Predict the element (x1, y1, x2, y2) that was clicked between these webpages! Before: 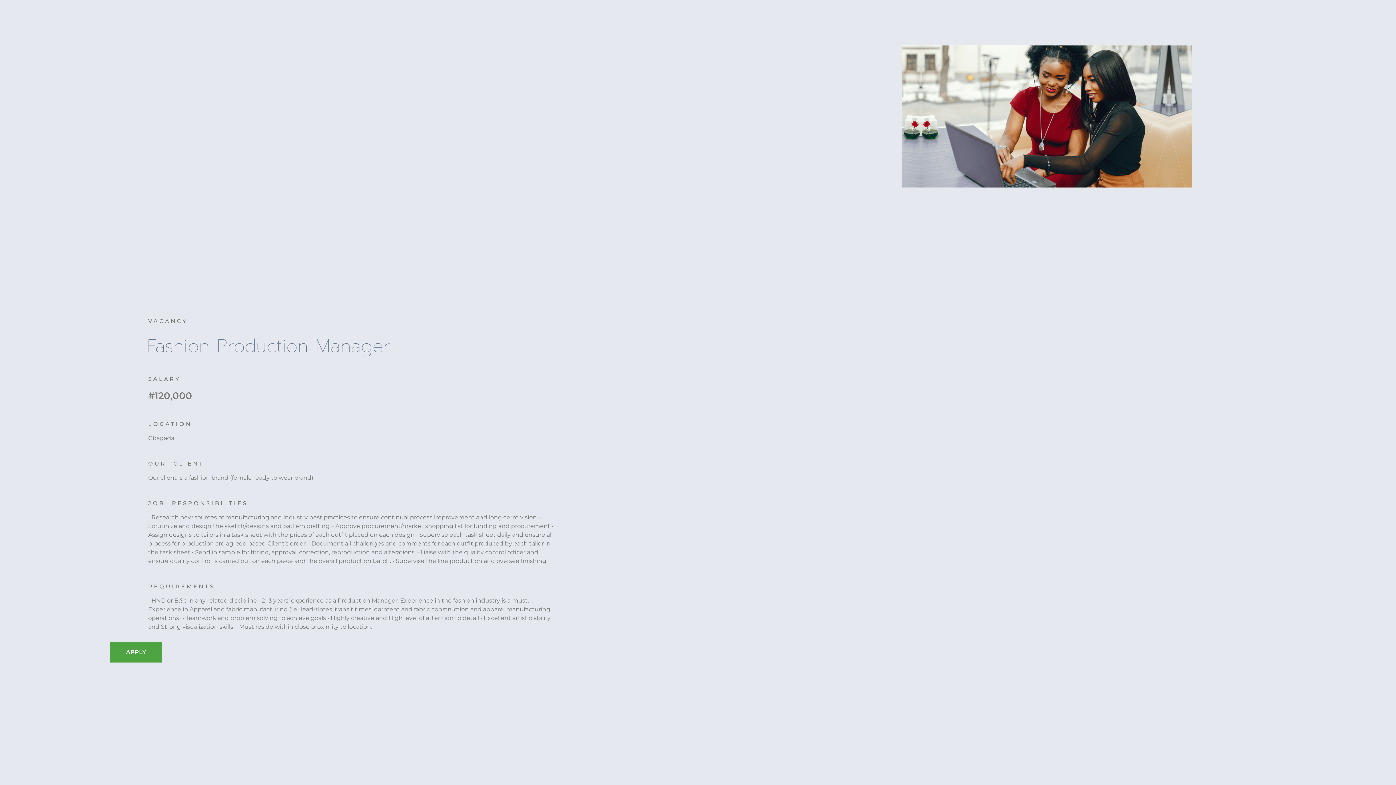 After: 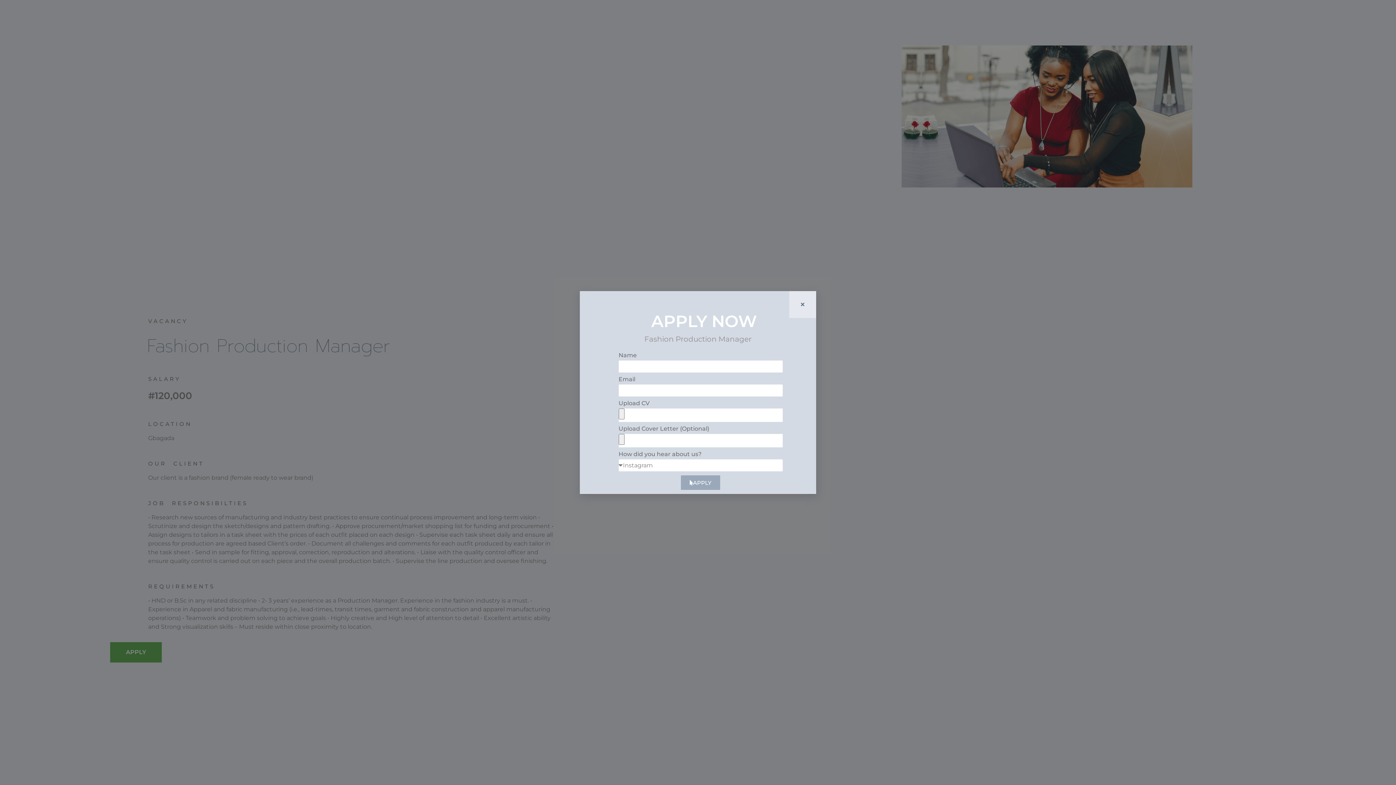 Action: label: APPLY bbox: (110, 642, 161, 662)